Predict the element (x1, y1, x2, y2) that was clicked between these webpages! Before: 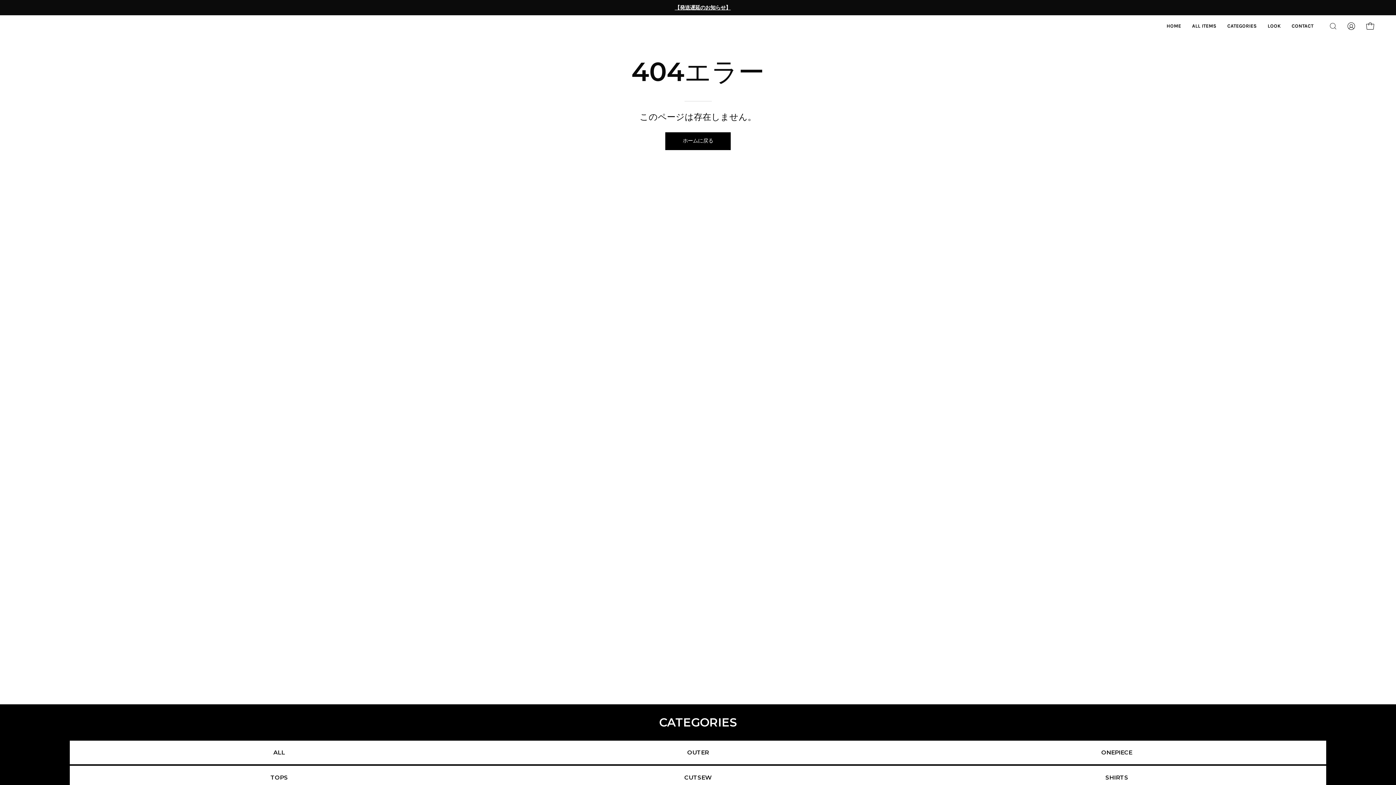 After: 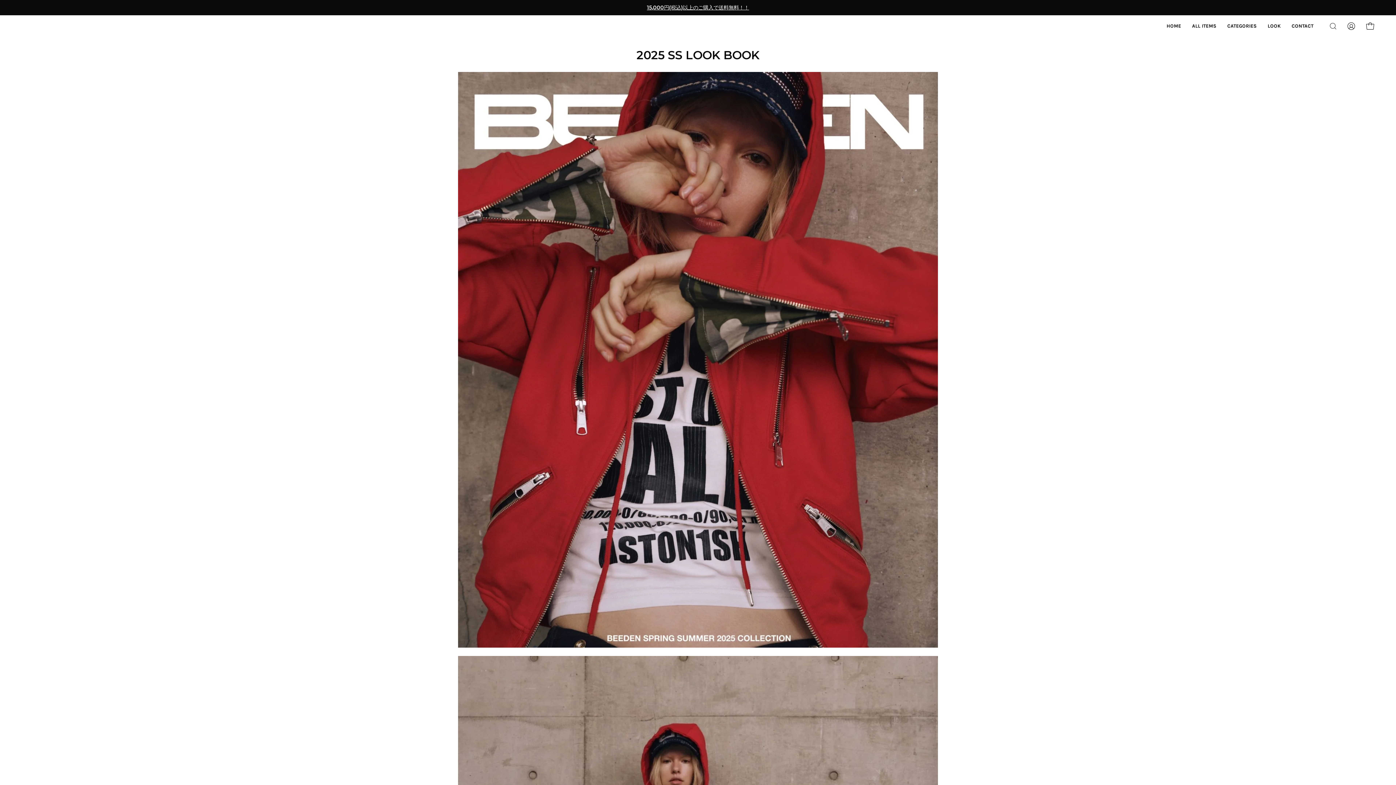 Action: label: LOOK bbox: (1262, 15, 1286, 36)